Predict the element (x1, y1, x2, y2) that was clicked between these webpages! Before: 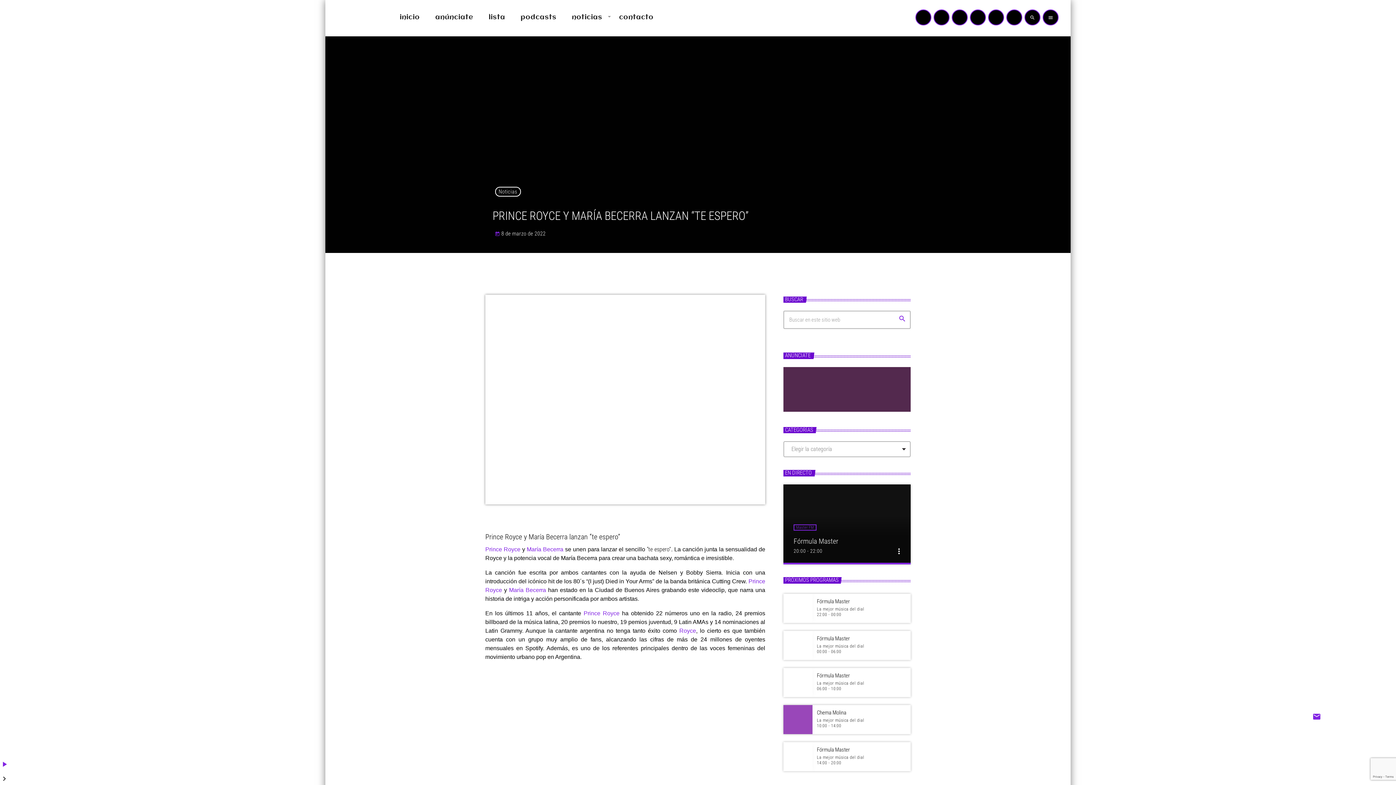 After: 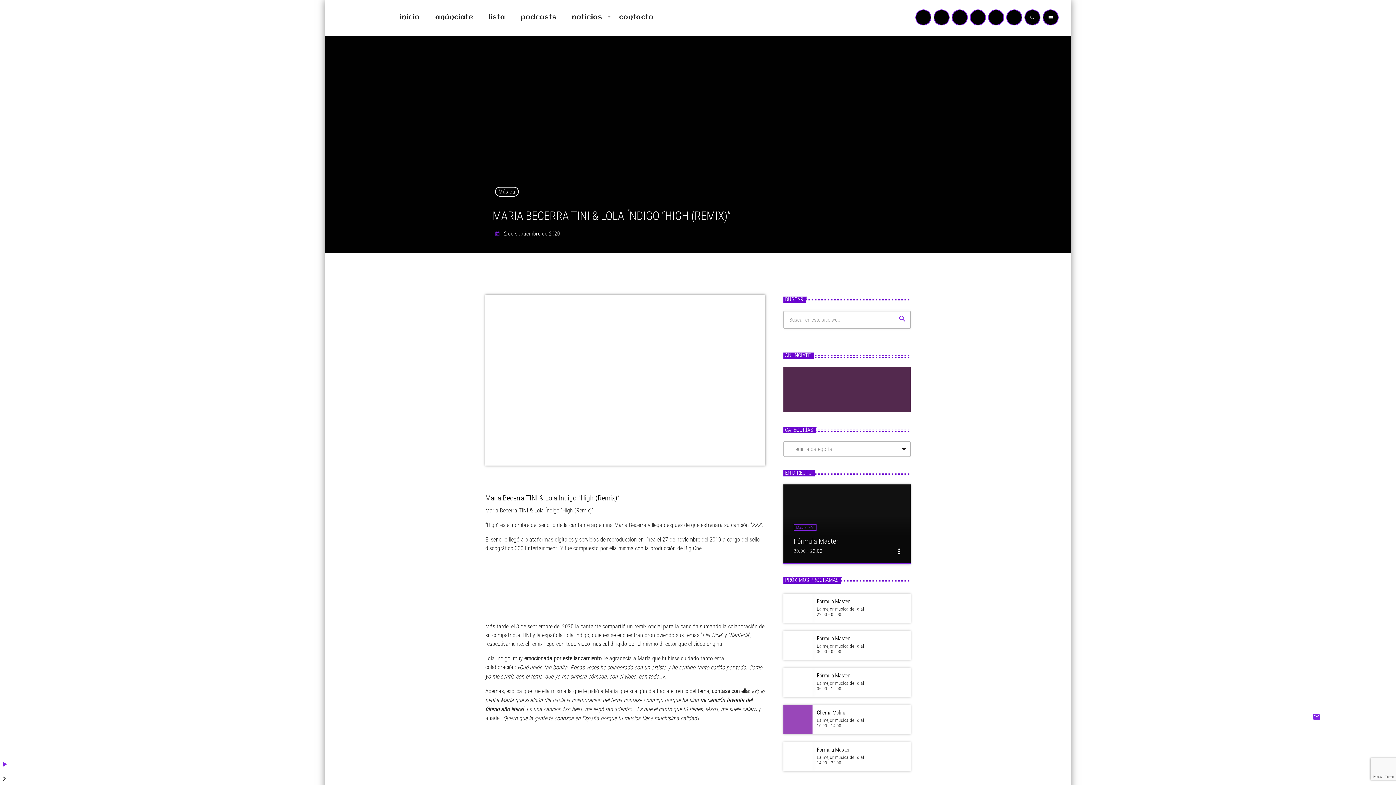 Action: bbox: (509, 587, 546, 593) label: María Becerra